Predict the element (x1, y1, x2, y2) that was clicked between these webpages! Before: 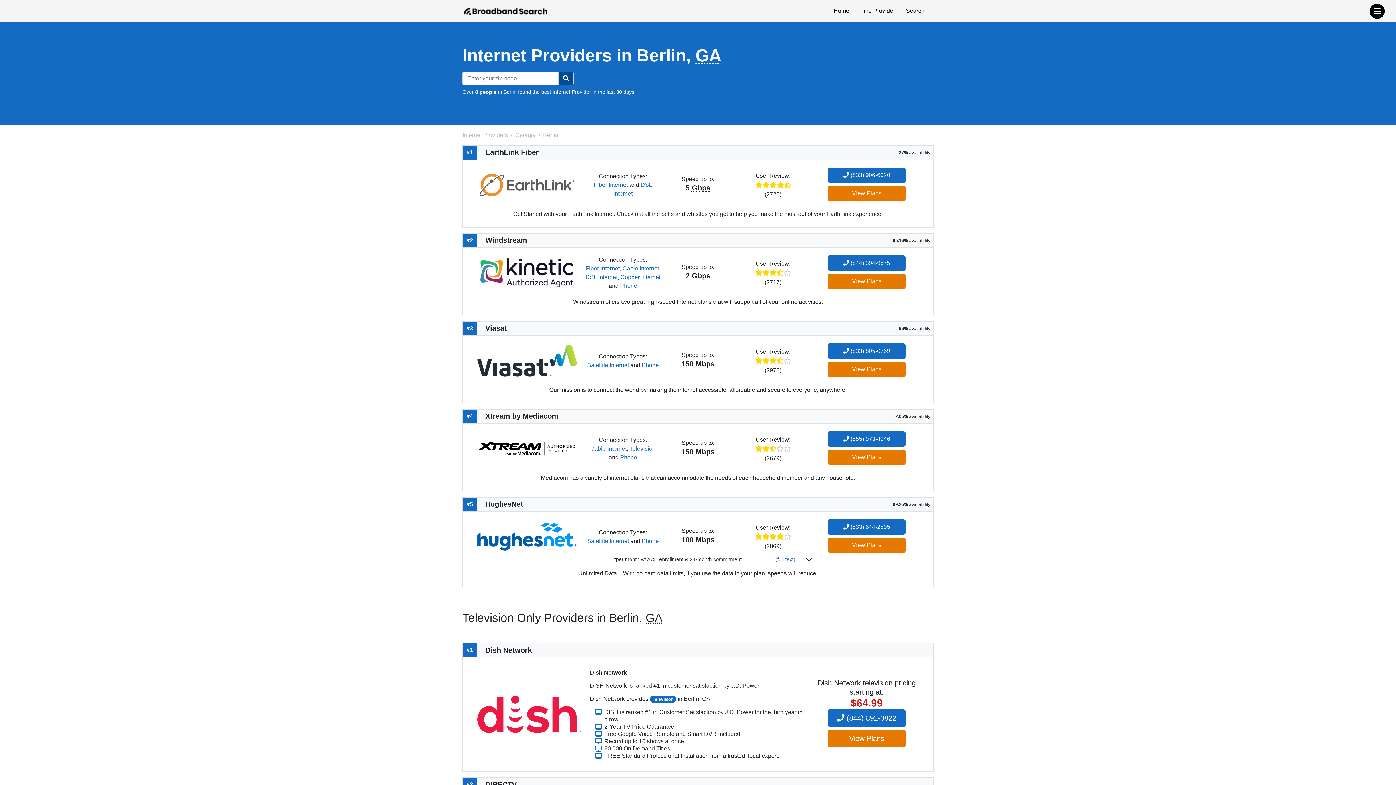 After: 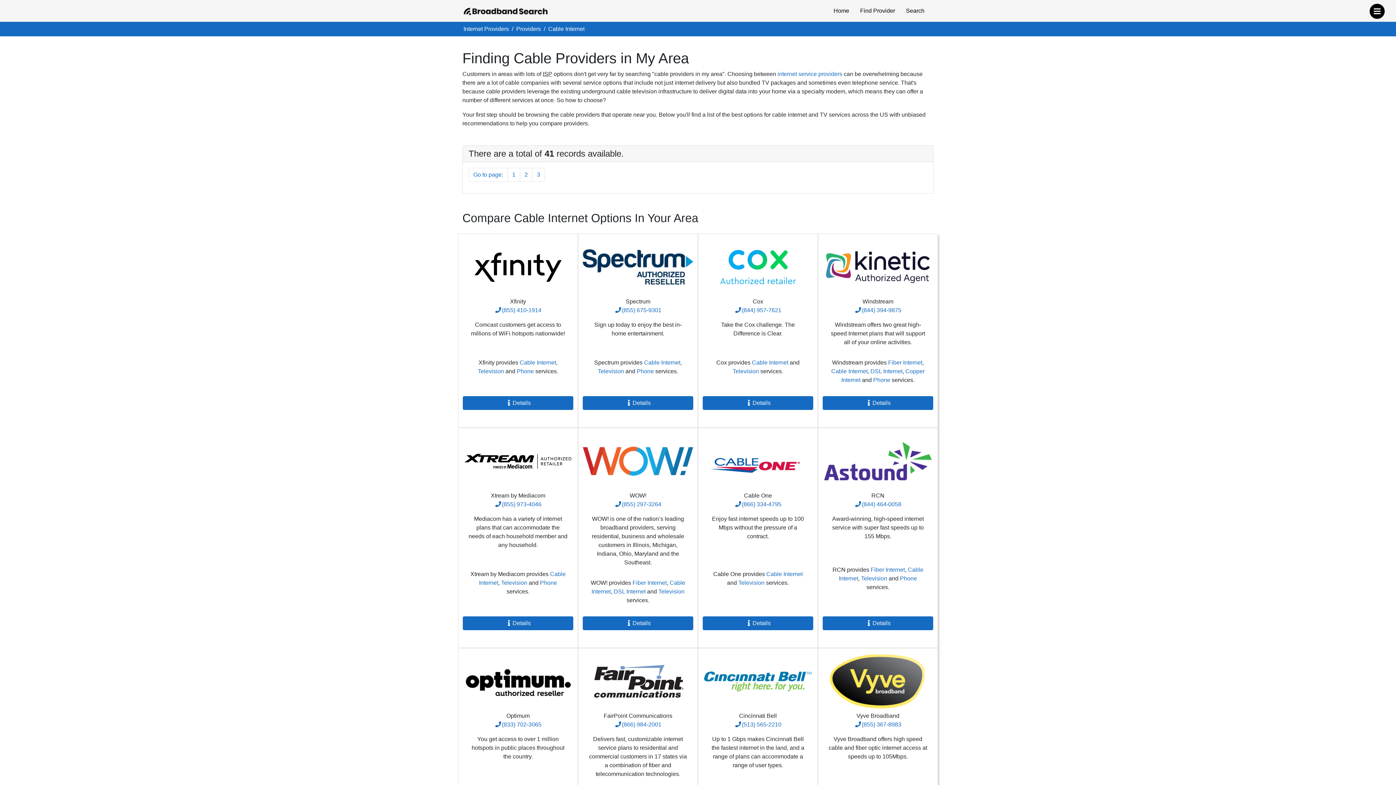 Action: label: Cable Internet bbox: (622, 265, 659, 271)